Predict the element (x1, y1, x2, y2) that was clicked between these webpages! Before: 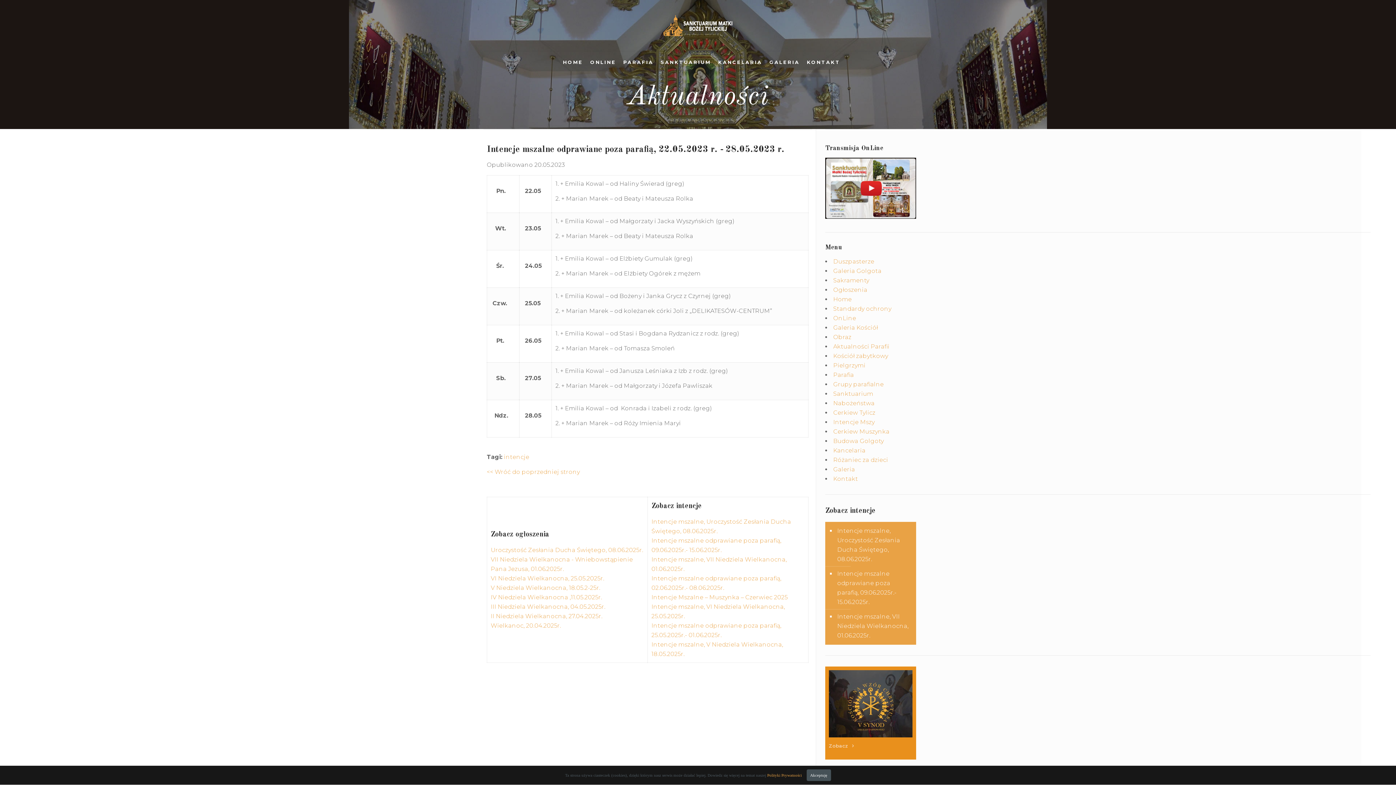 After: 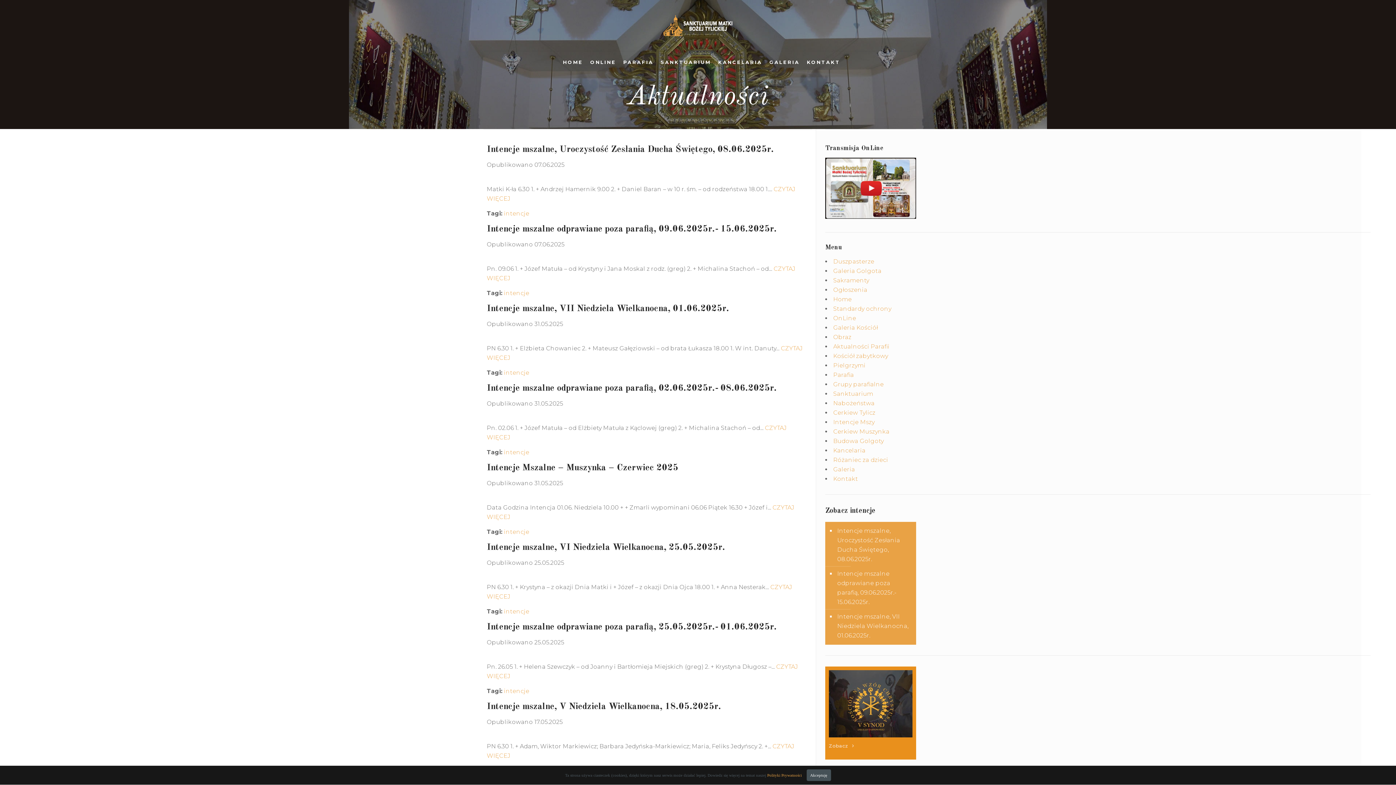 Action: label: intencje bbox: (504, 453, 529, 460)